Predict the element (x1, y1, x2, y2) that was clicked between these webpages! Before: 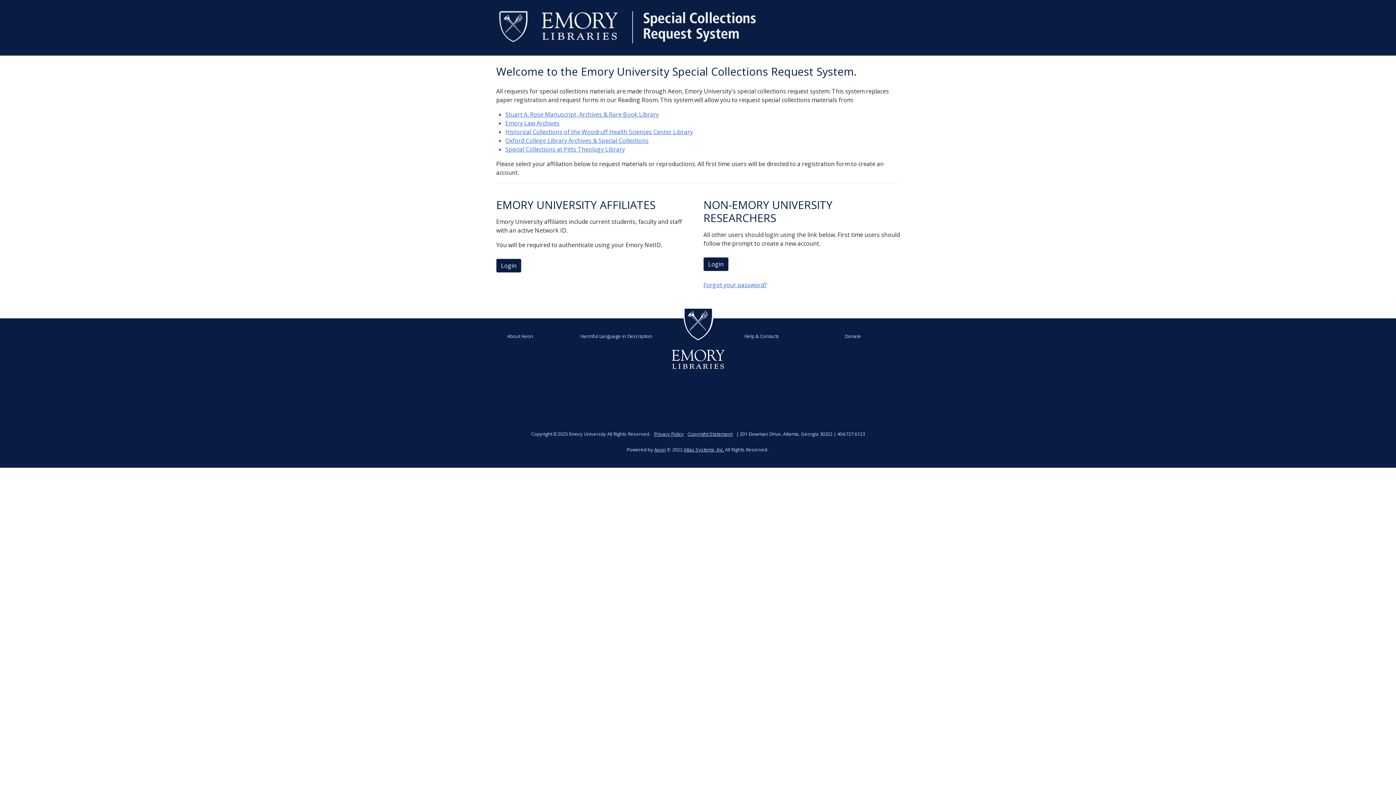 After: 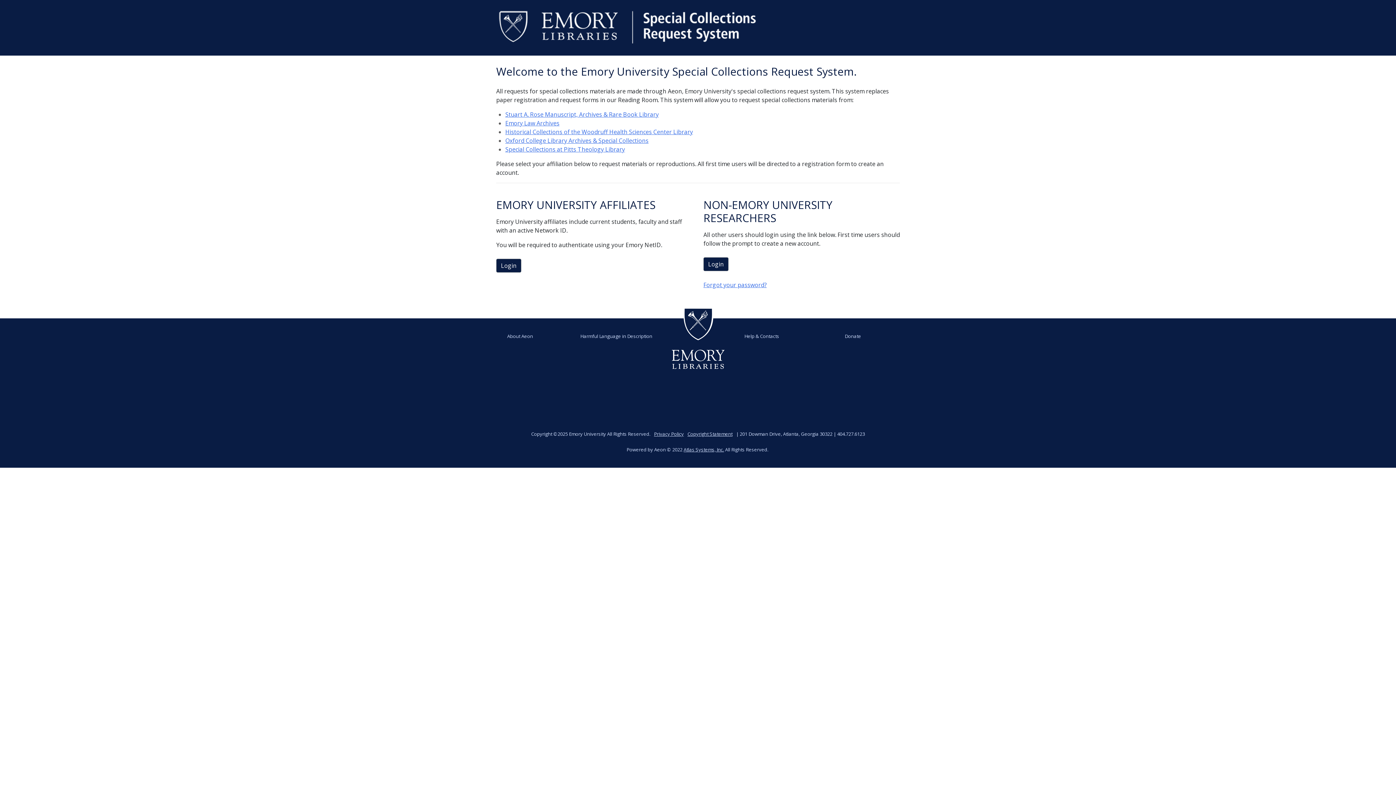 Action: label: Aeon bbox: (654, 446, 666, 453)